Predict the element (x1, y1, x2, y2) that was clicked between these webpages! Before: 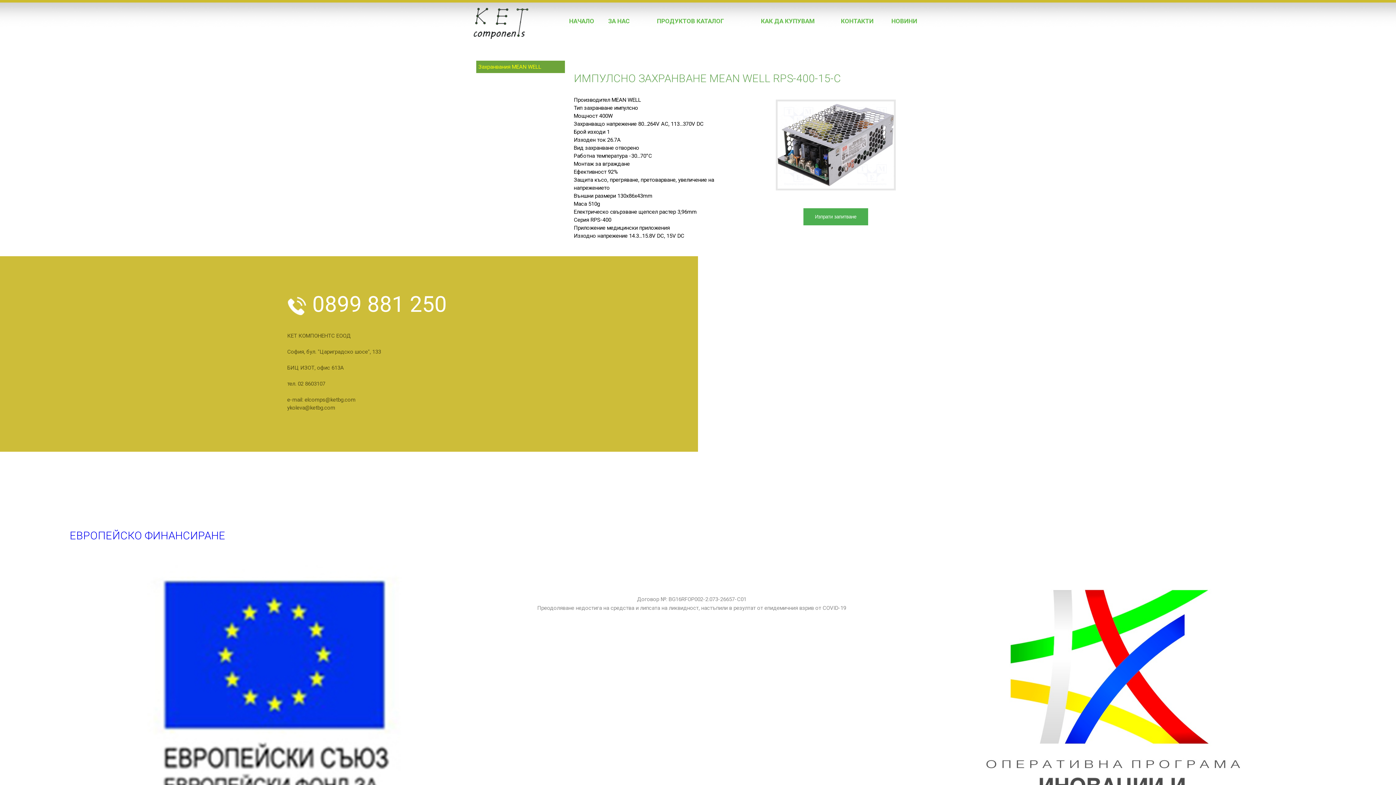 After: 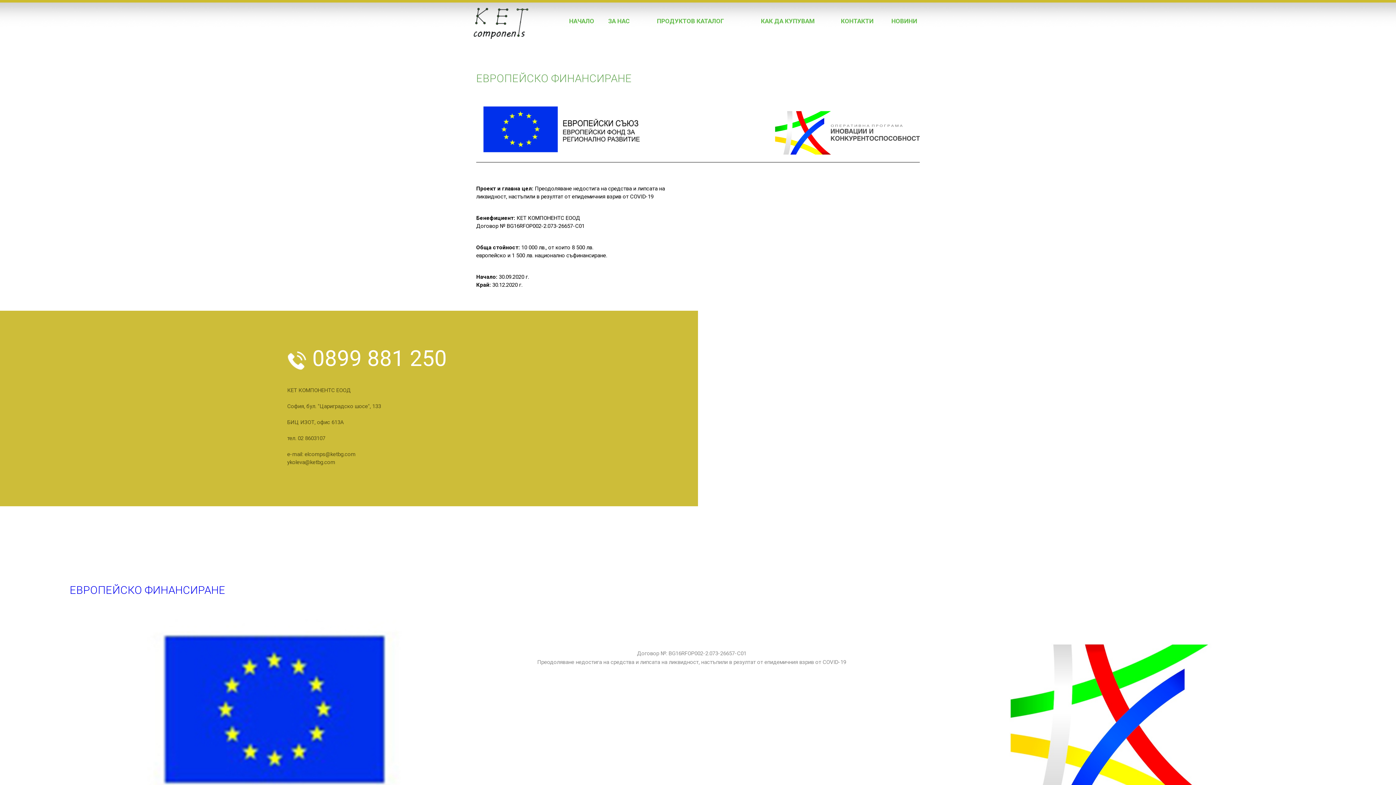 Action: bbox: (132, 694, 422, 700)